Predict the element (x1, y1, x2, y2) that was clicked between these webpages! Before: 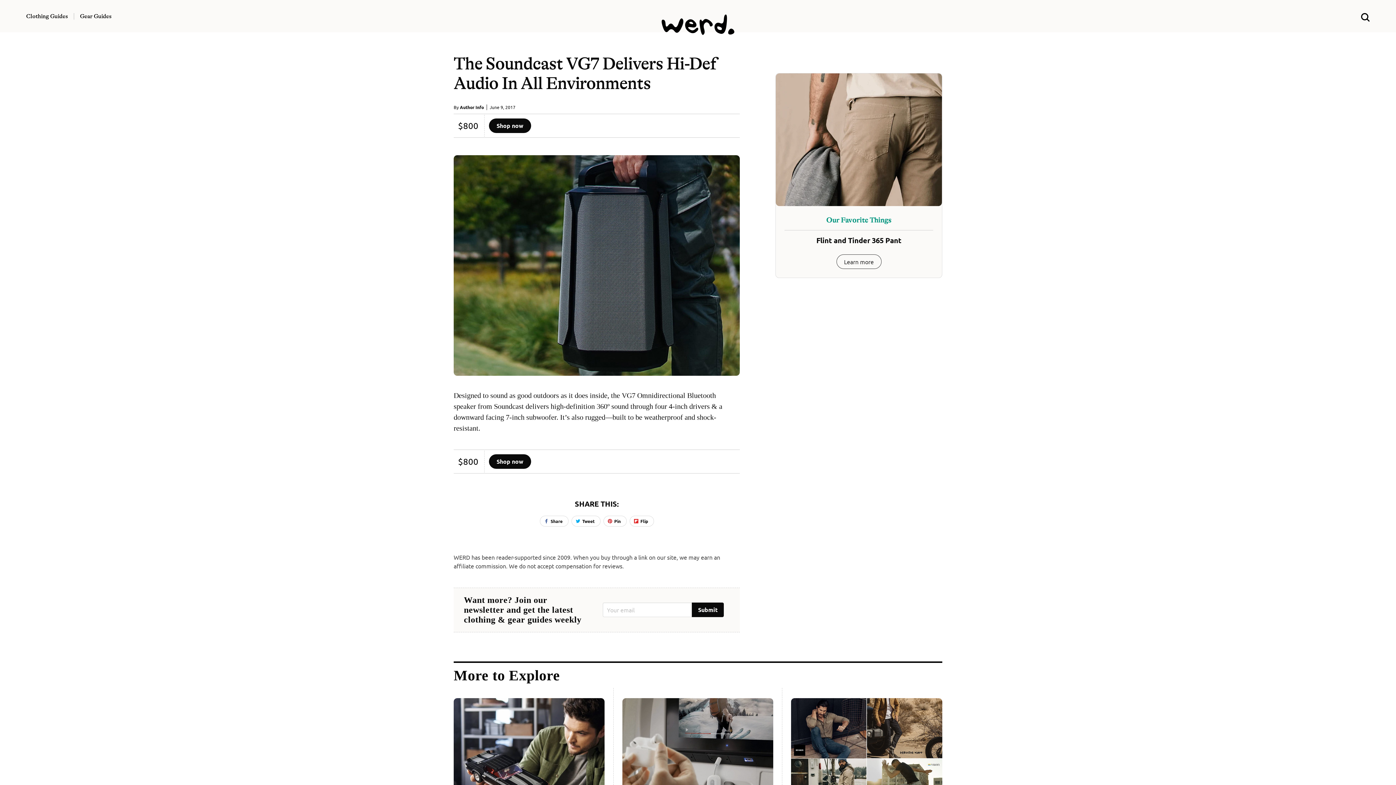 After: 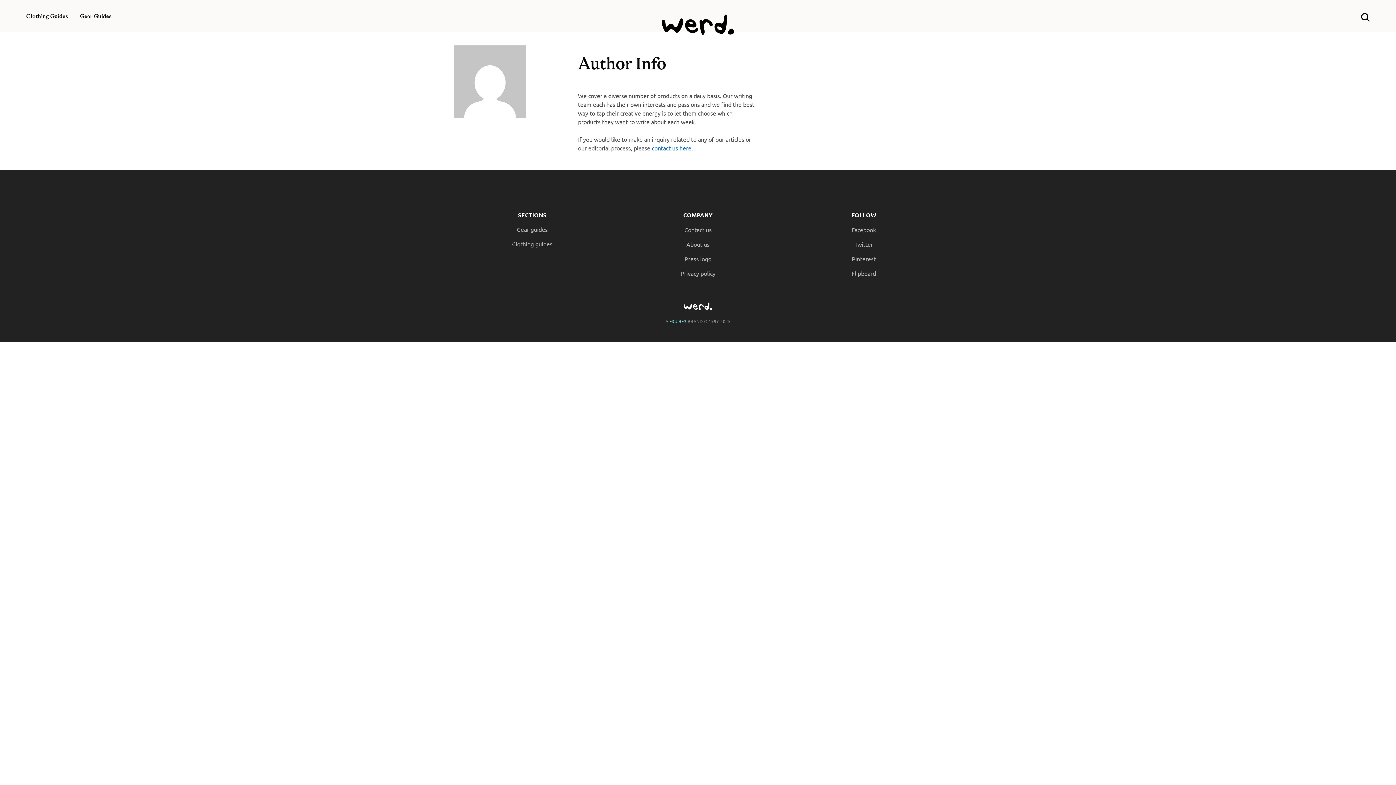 Action: label: Author Info bbox: (460, 104, 484, 110)